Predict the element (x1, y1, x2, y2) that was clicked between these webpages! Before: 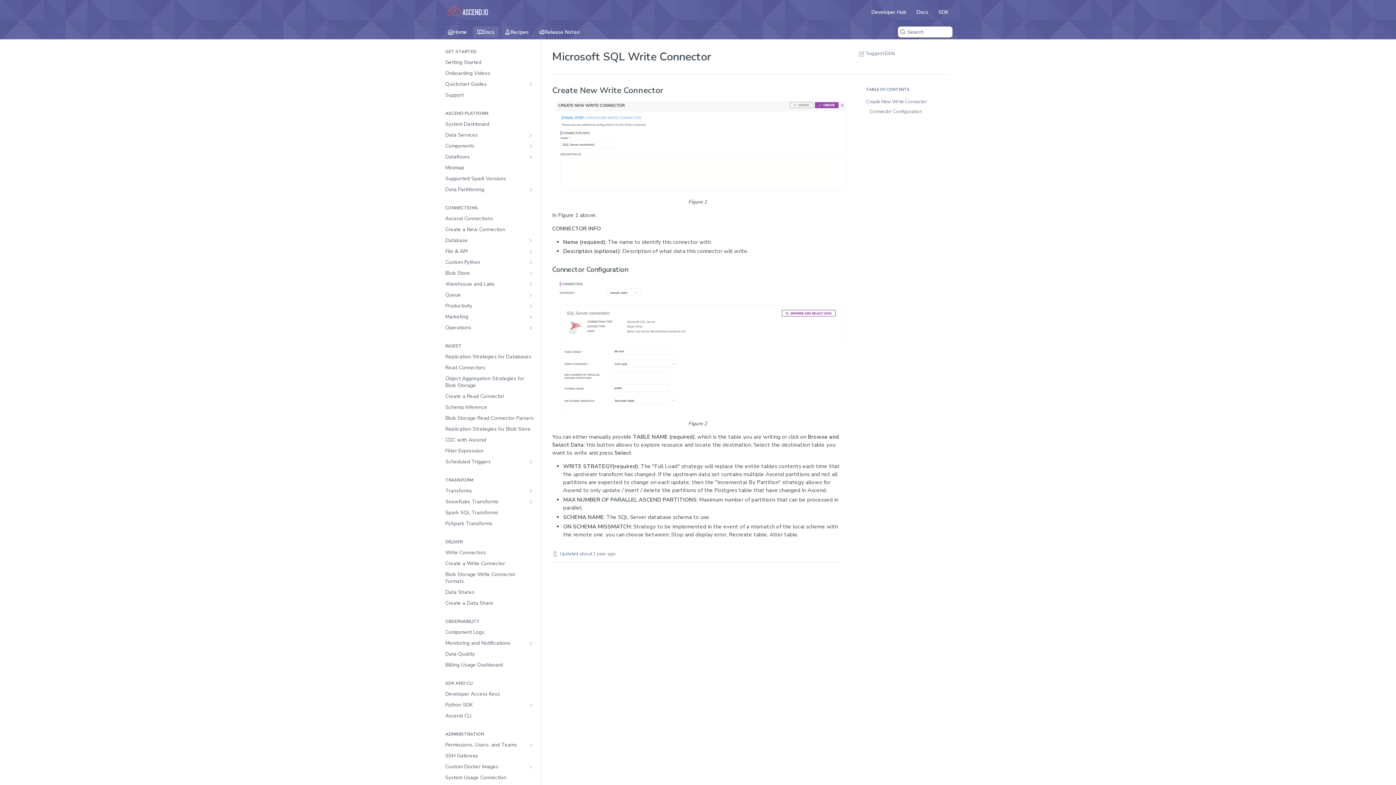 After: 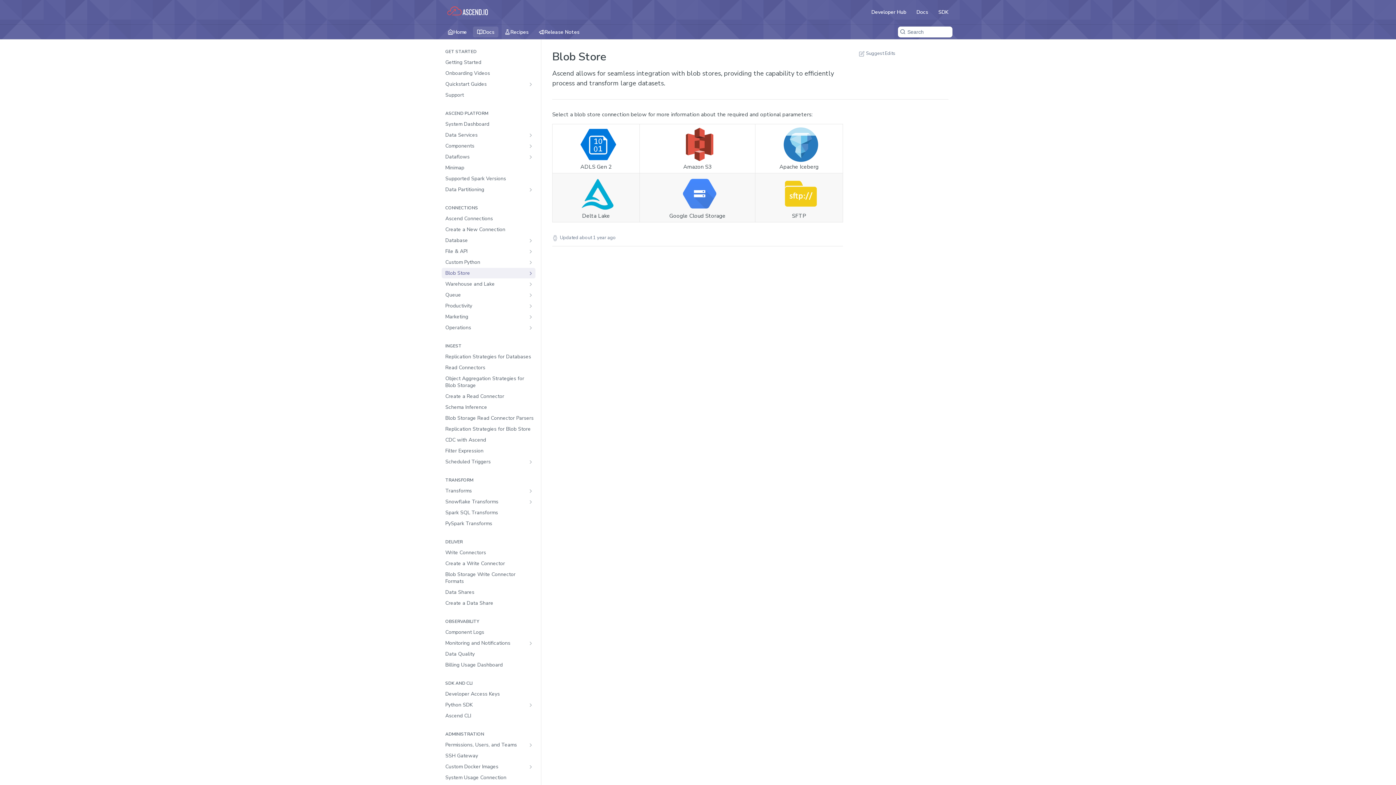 Action: label: Show subpages for Blob Store bbox: (528, 270, 533, 276)